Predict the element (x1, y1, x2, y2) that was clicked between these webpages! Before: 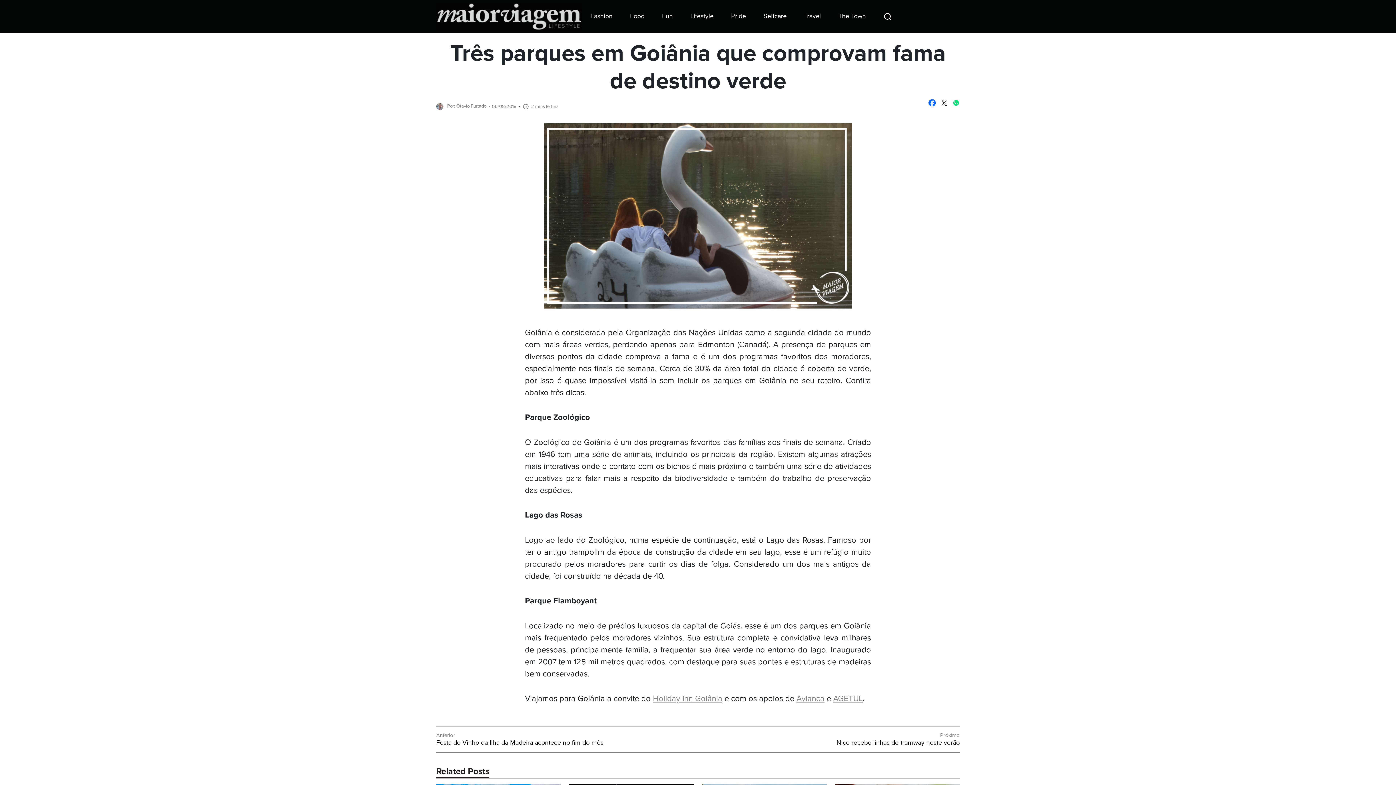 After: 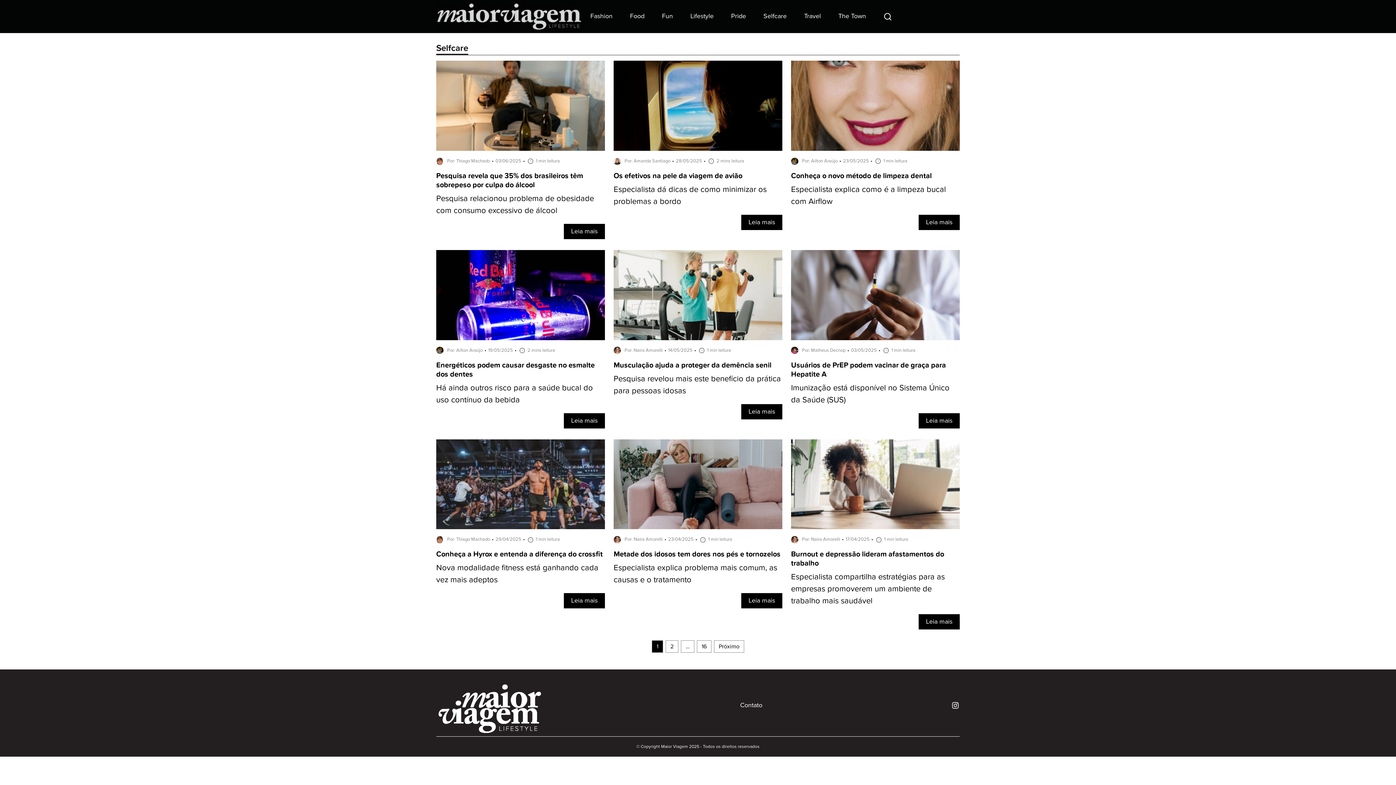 Action: label: Selfcare bbox: (754, 9, 795, 23)